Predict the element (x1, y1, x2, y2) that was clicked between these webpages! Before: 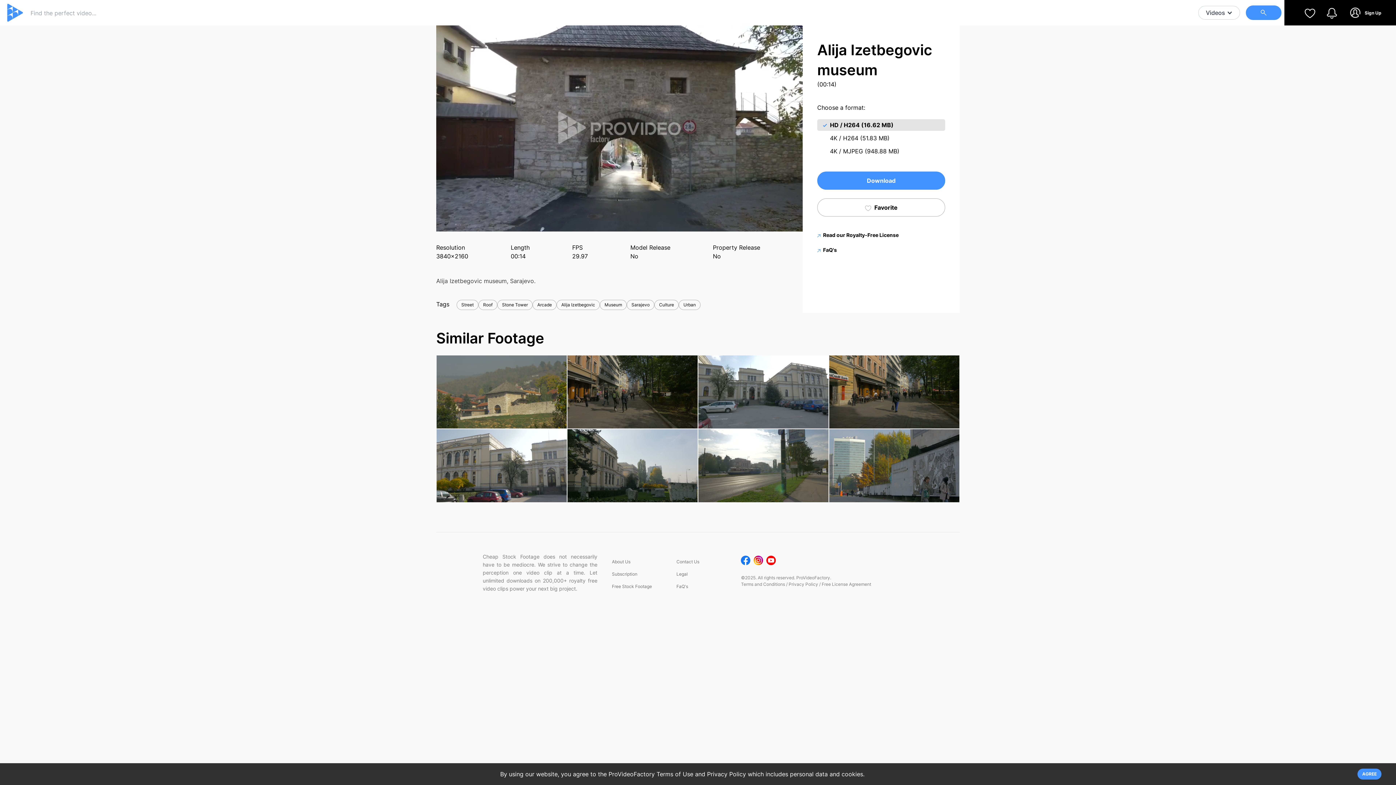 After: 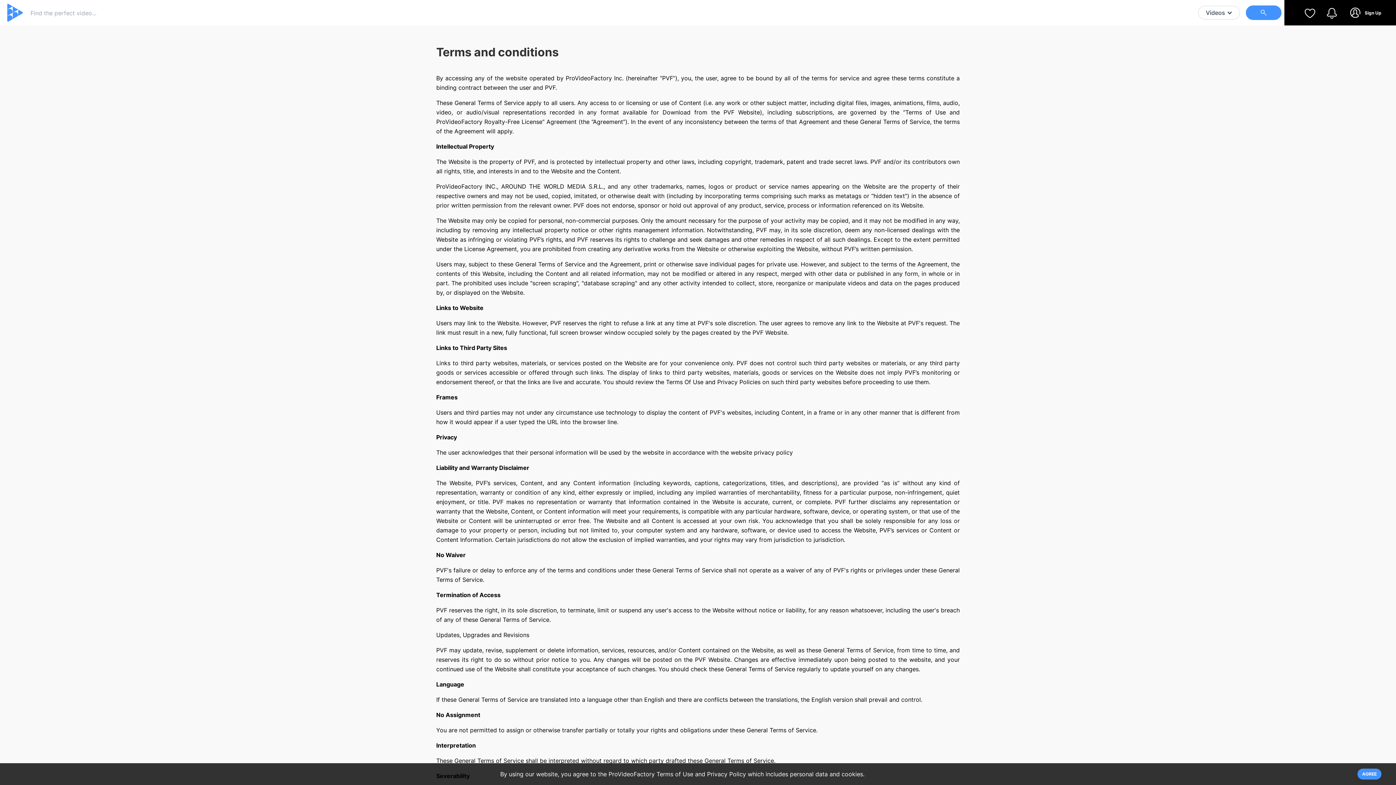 Action: bbox: (741, 581, 785, 587) label: Terms and Conditions